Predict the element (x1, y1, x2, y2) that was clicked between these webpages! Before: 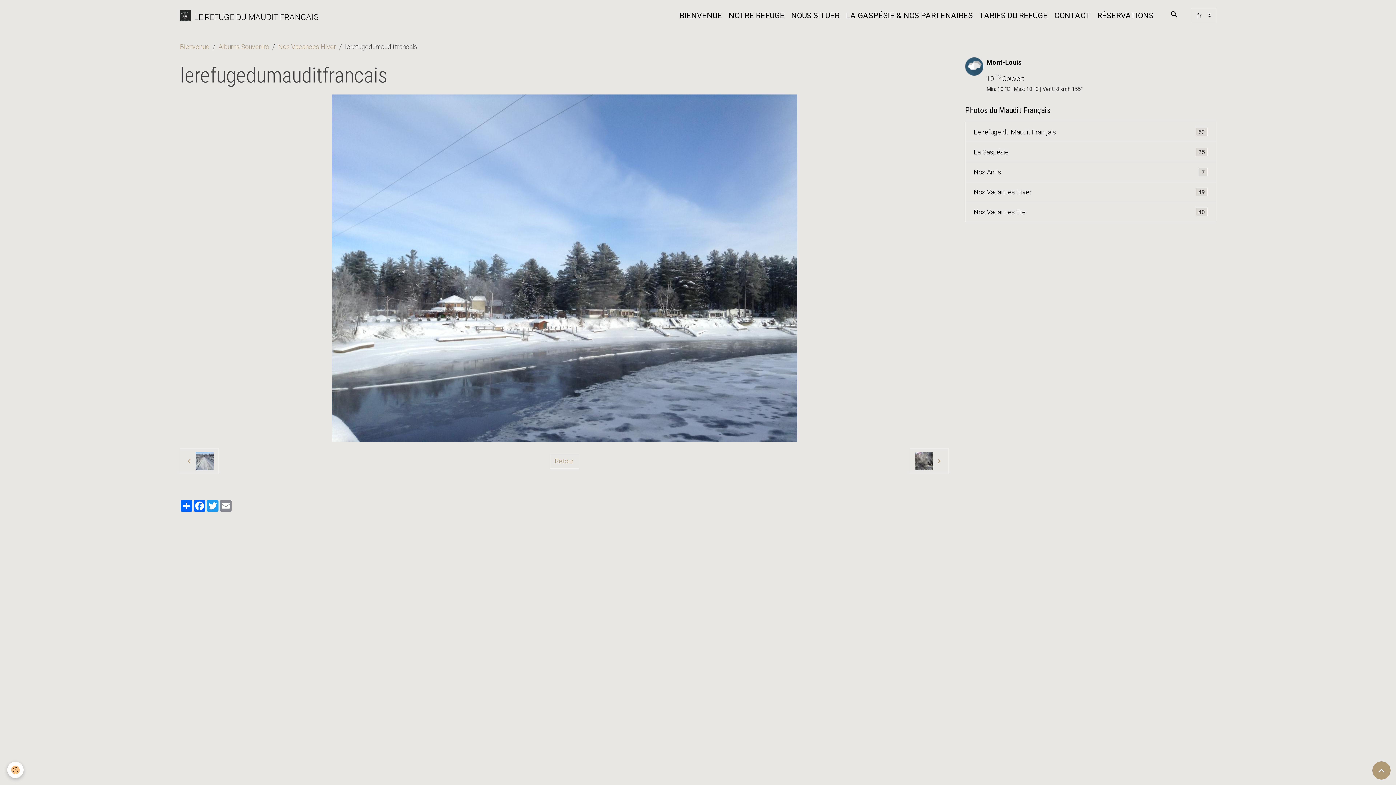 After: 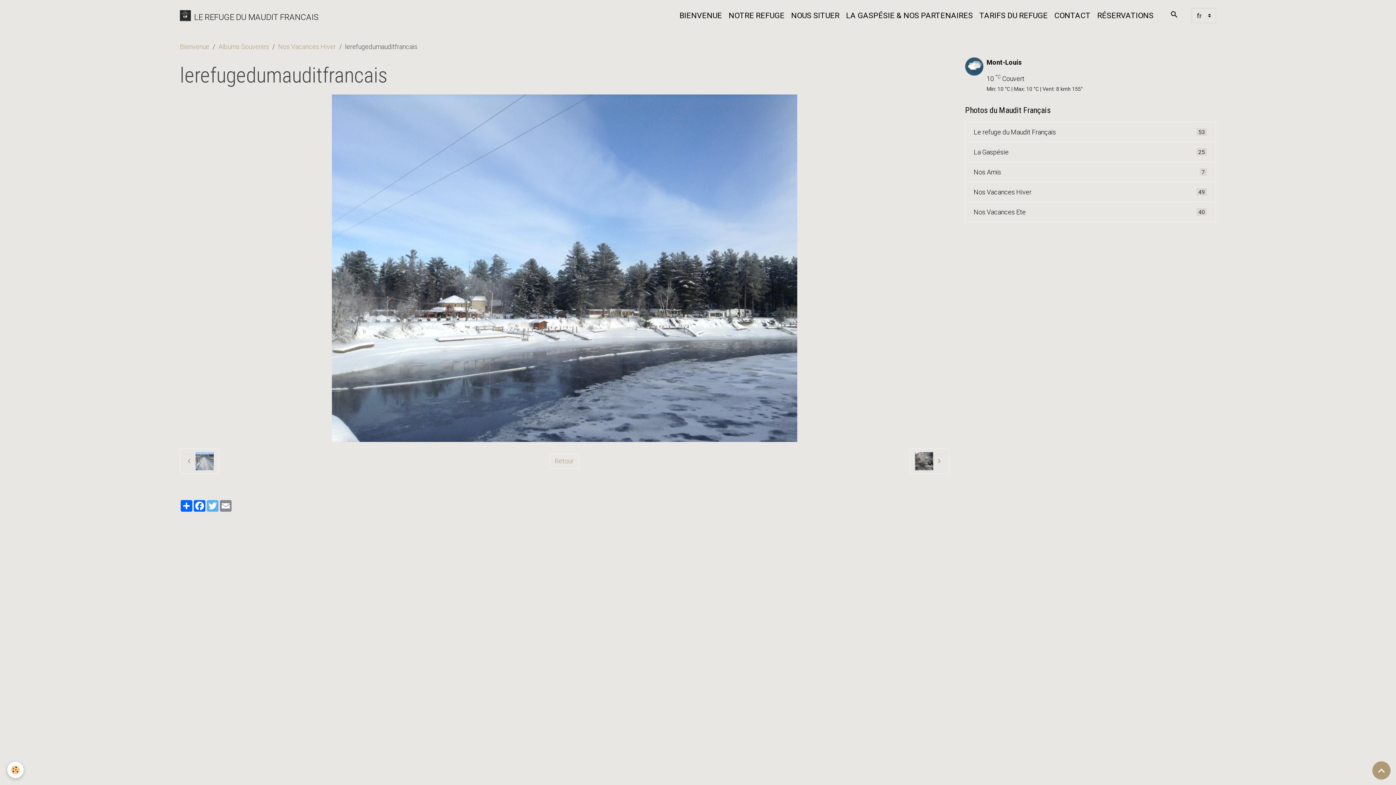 Action: bbox: (206, 500, 219, 512) label: Twitter